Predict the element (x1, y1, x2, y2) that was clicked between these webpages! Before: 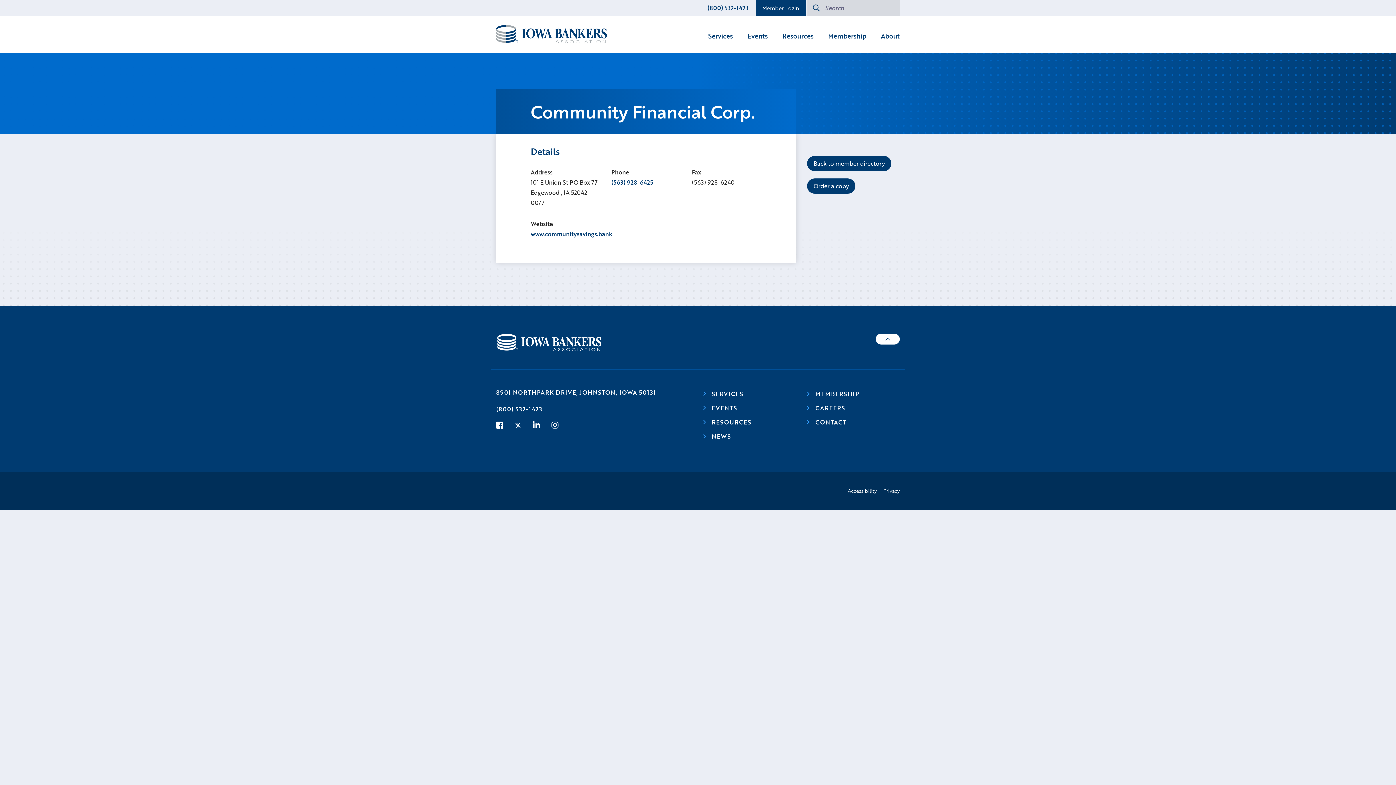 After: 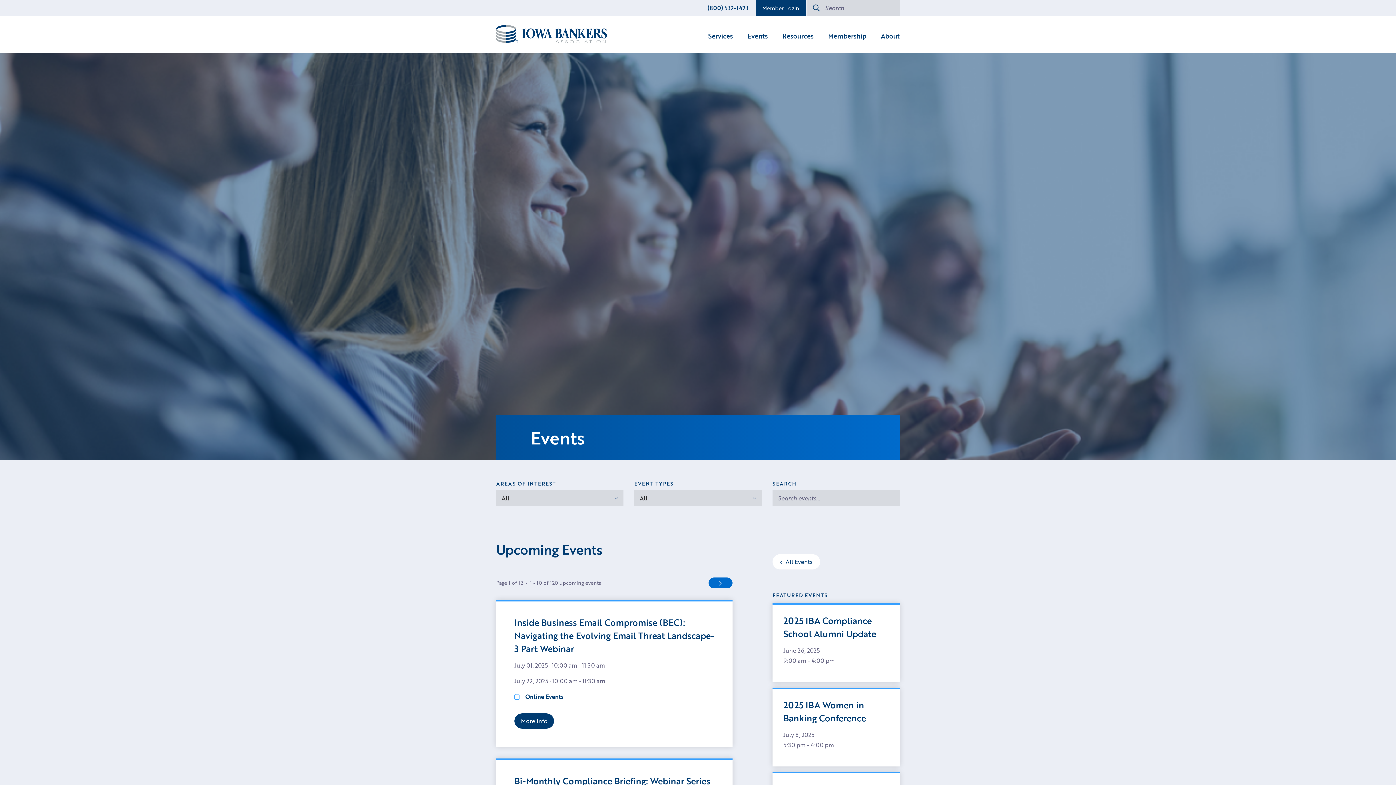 Action: label: Events bbox: (747, 18, 768, 53)